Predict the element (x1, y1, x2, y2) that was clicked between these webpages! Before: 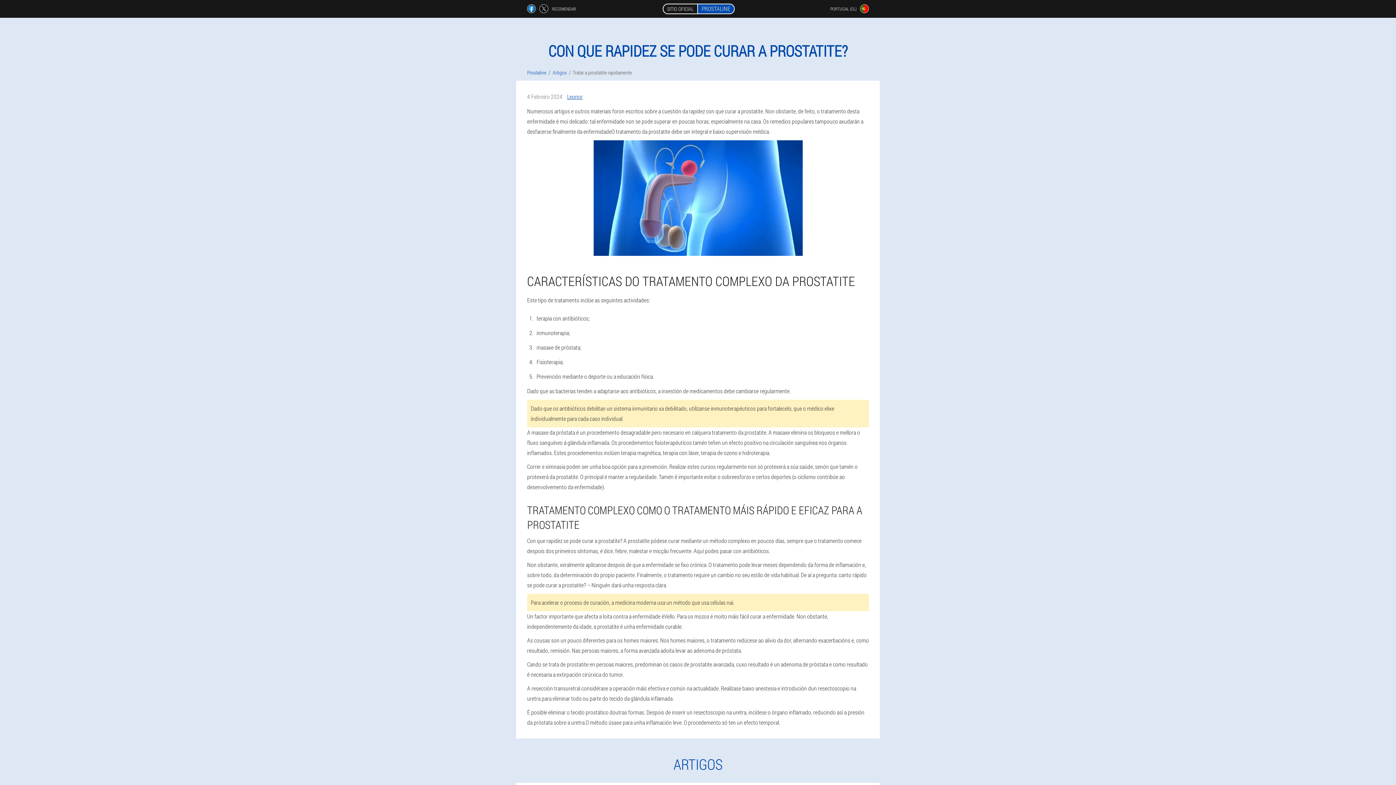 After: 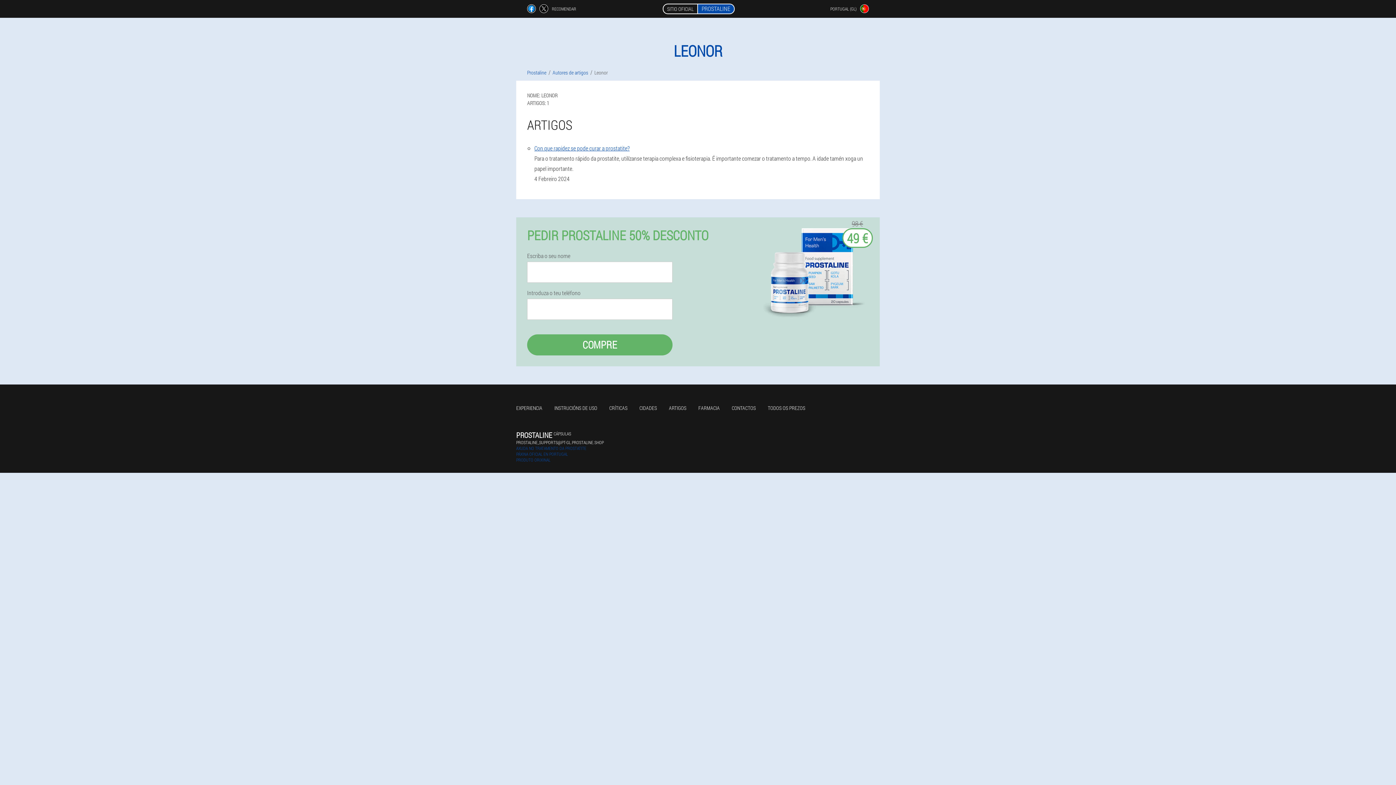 Action: label: Leonor bbox: (567, 92, 582, 100)